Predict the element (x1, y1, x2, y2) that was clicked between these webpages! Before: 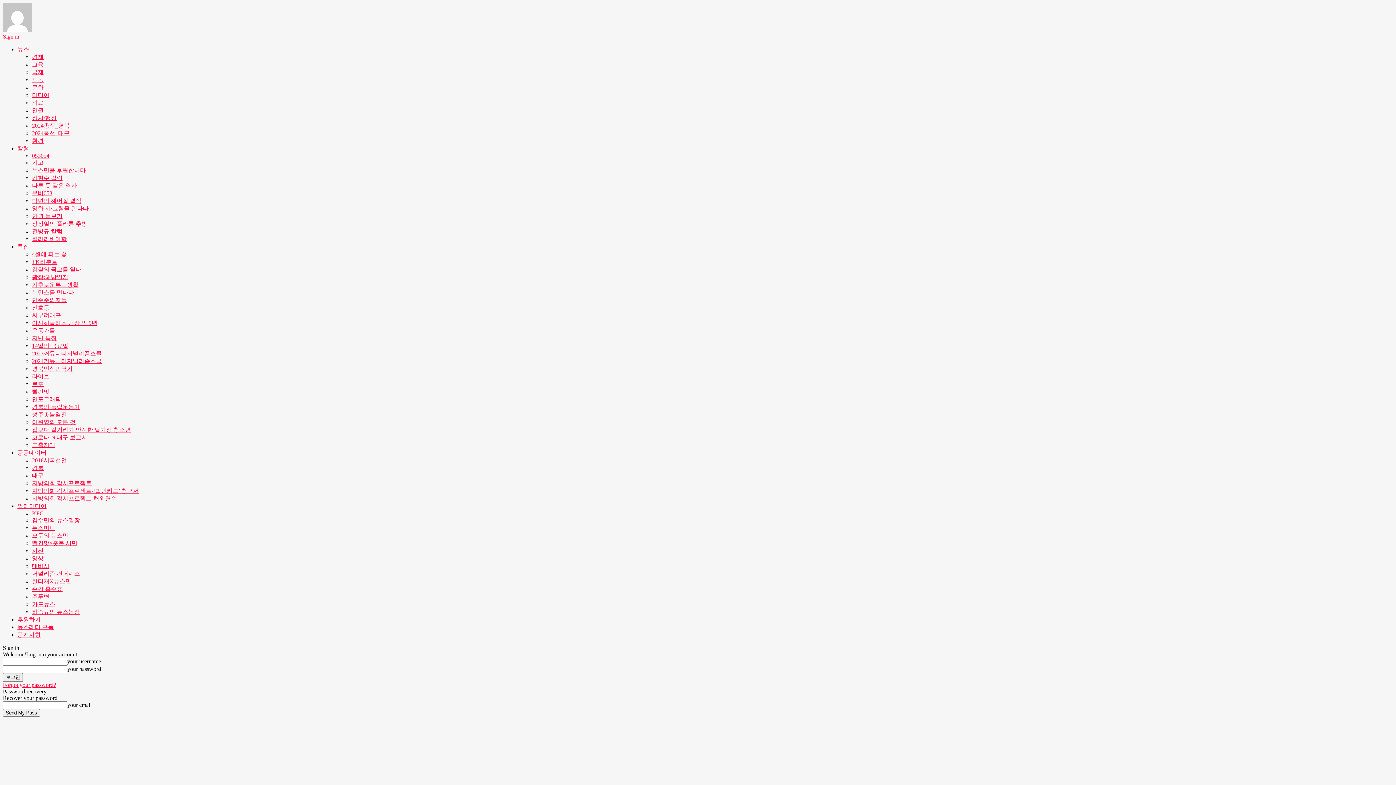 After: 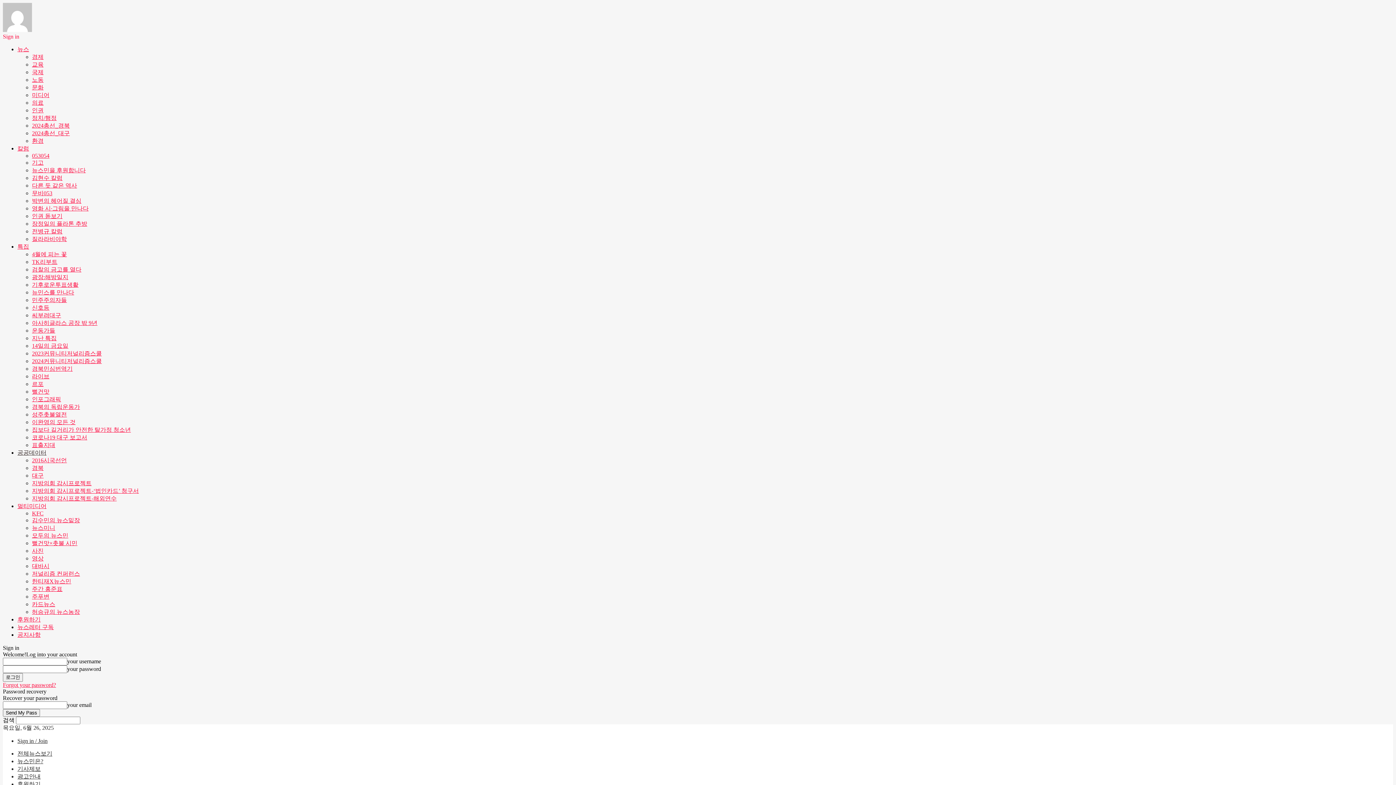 Action: bbox: (32, 457, 66, 463) label: 2016시국선언